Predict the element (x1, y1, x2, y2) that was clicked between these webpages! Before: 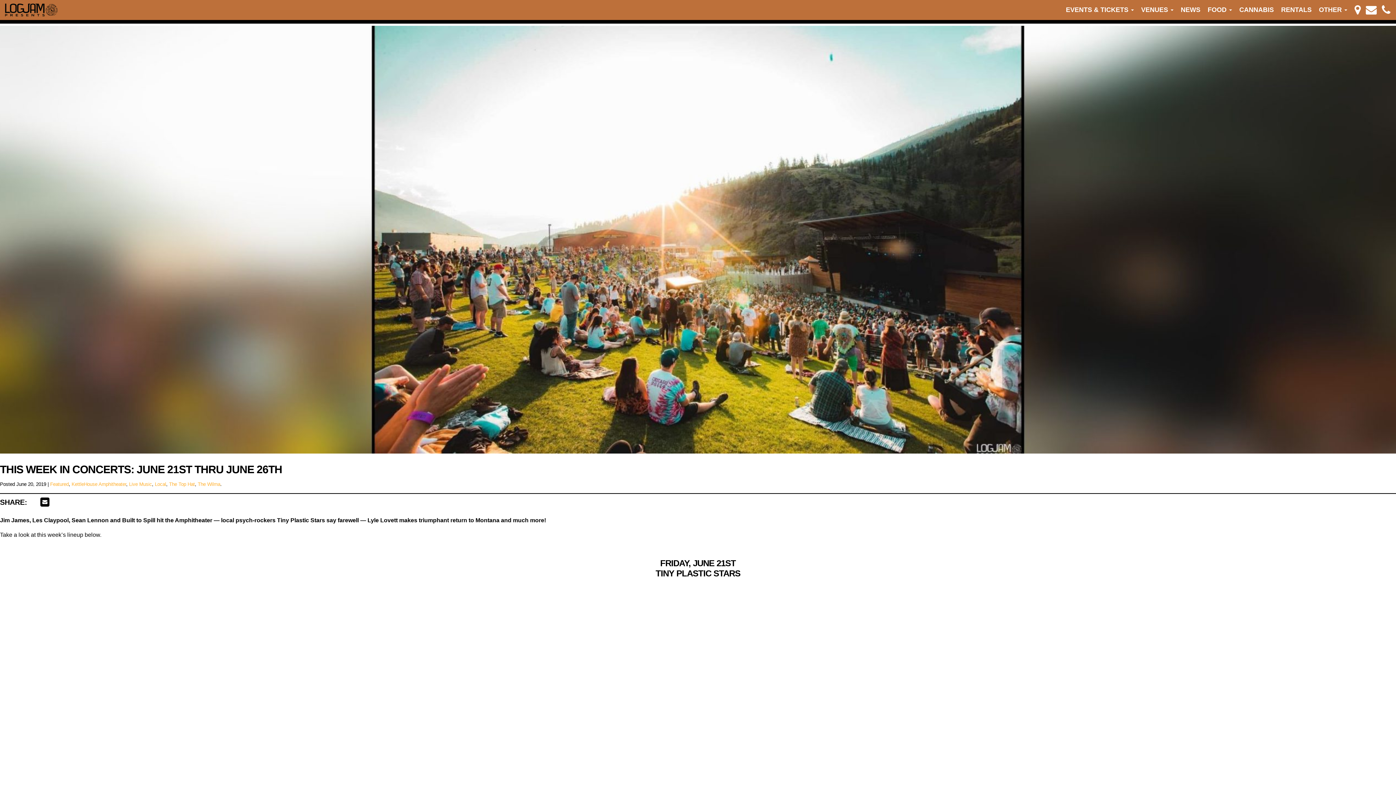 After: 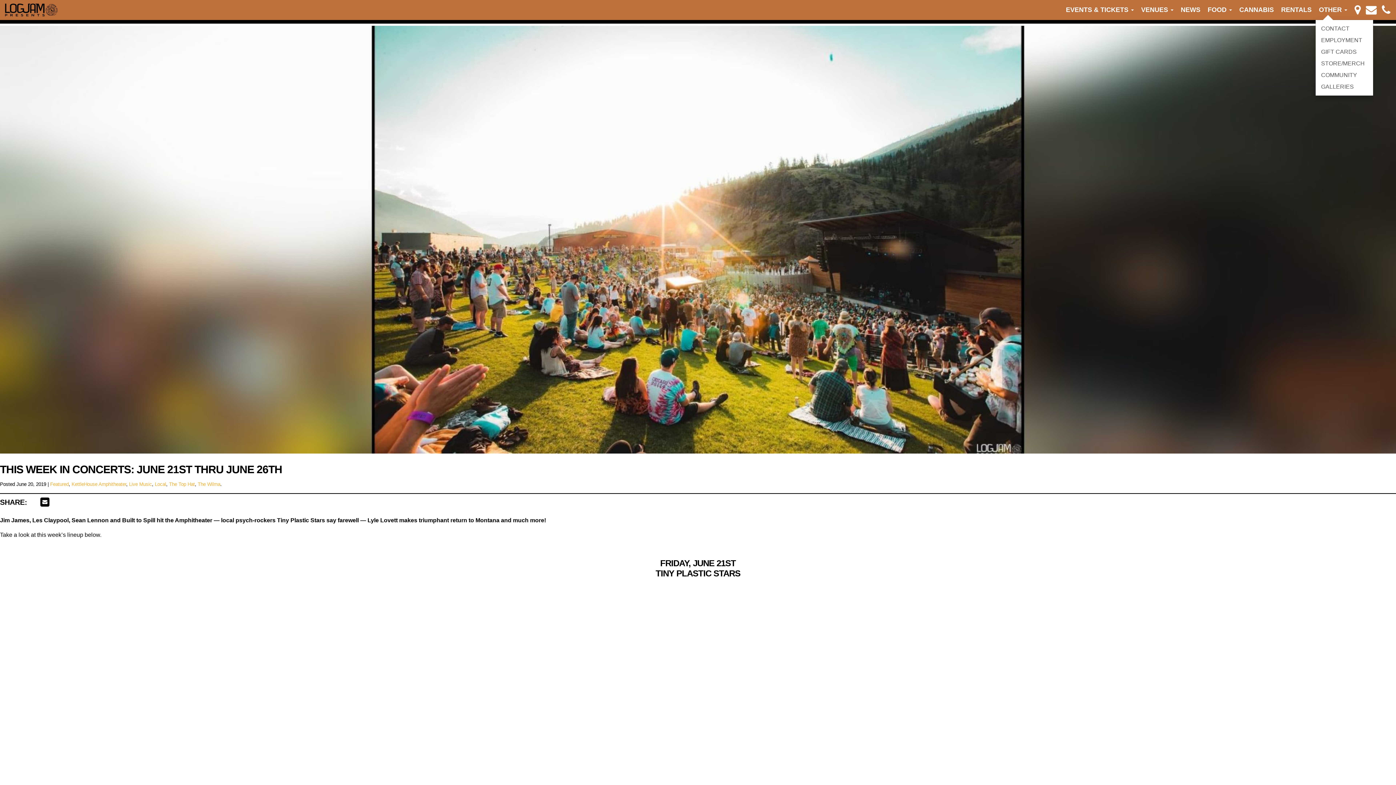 Action: label: OTHER  bbox: (1315, 0, 1351, 20)